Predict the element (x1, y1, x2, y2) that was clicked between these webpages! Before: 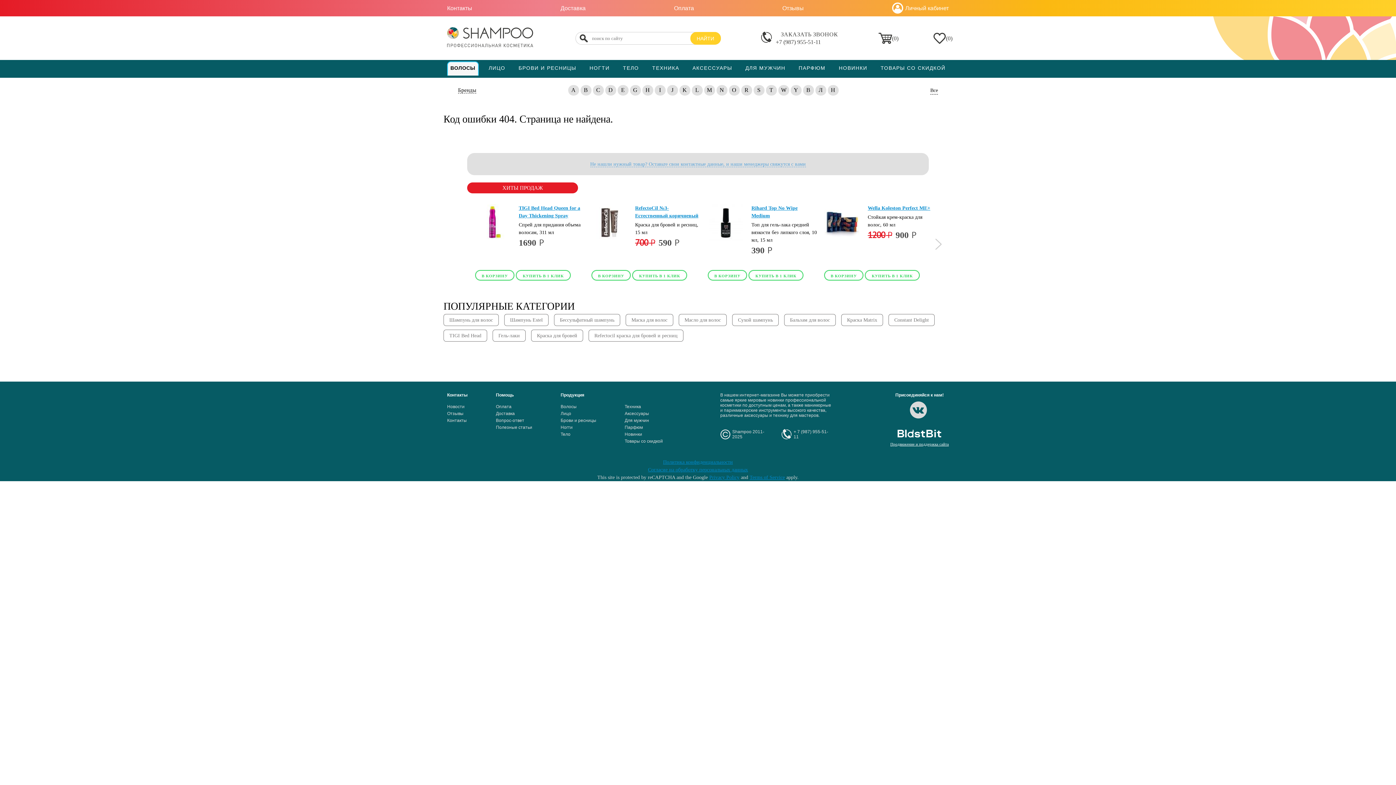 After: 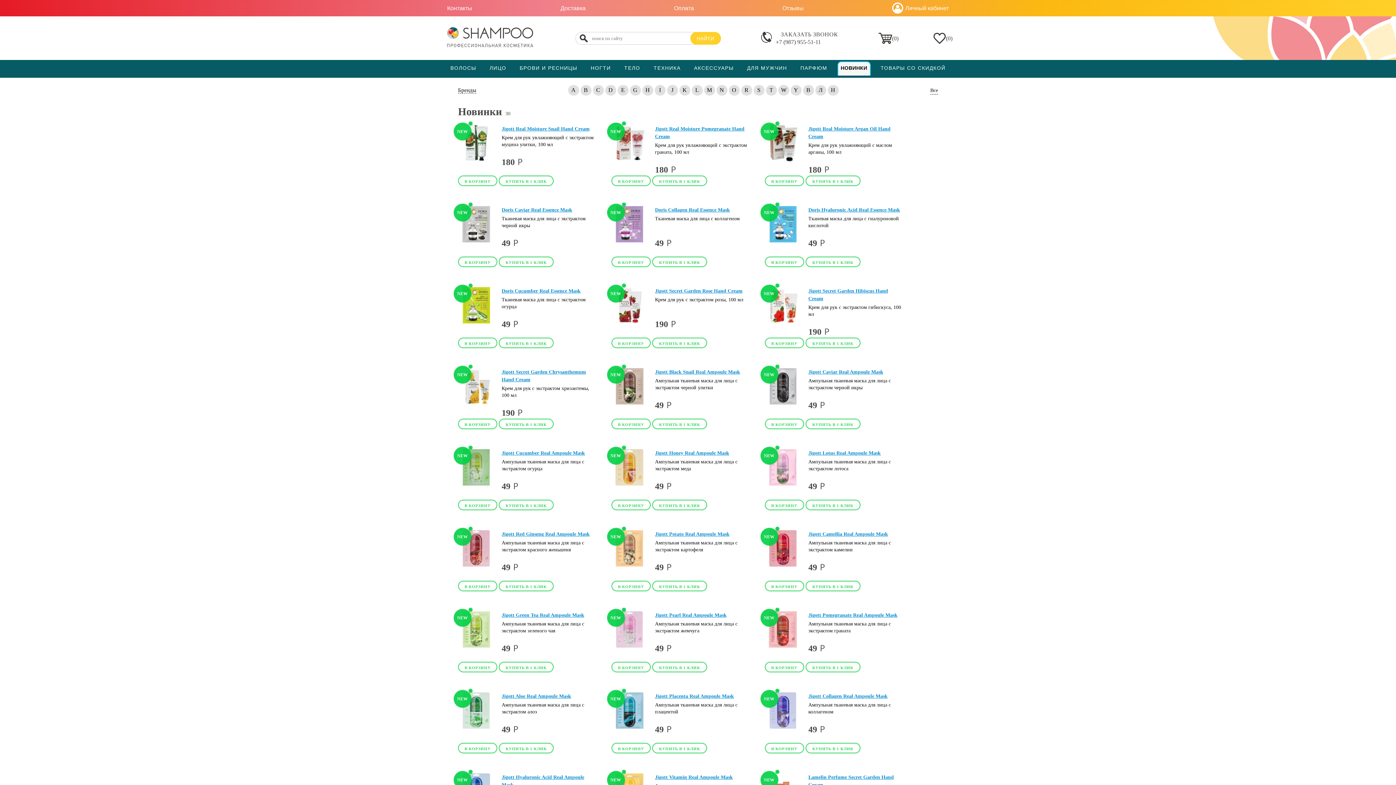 Action: label: Новинки bbox: (624, 432, 642, 437)